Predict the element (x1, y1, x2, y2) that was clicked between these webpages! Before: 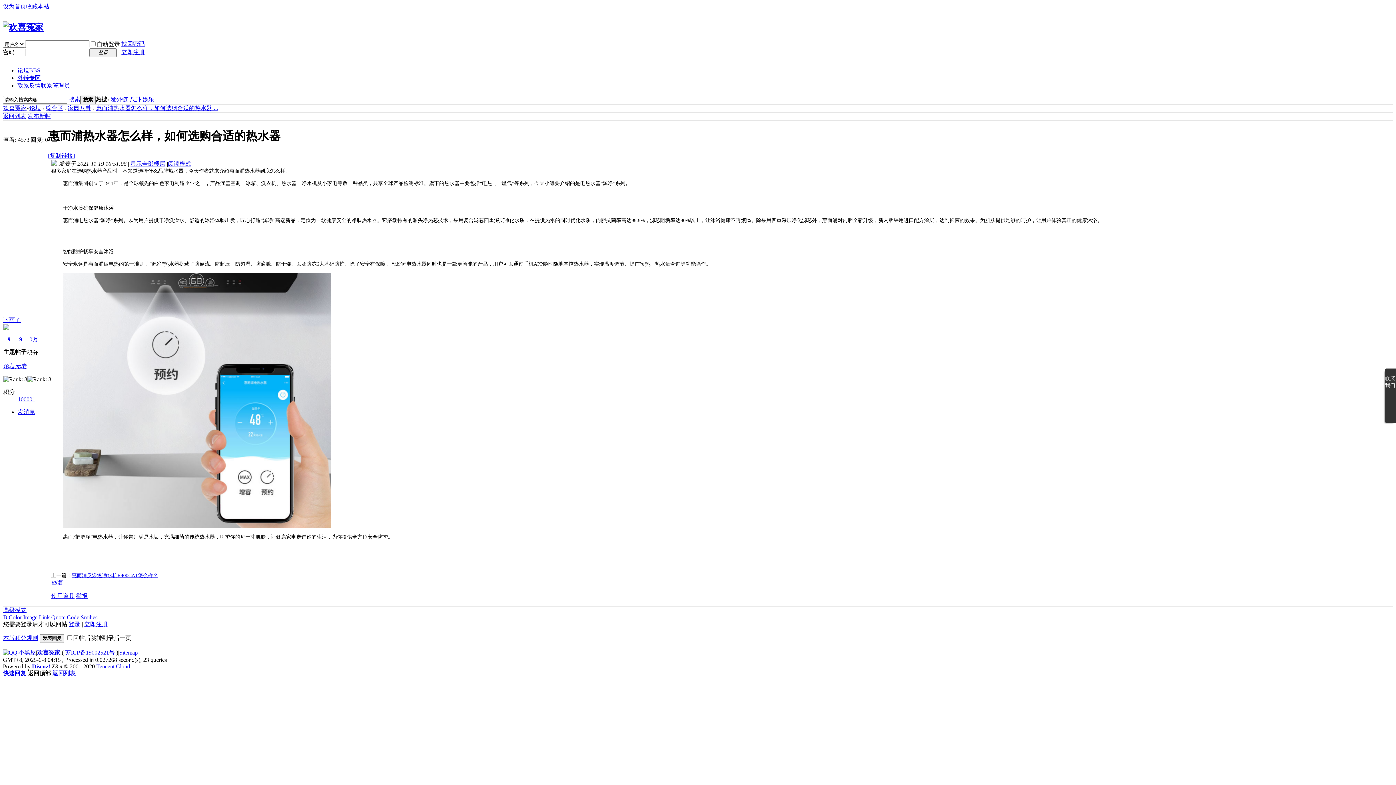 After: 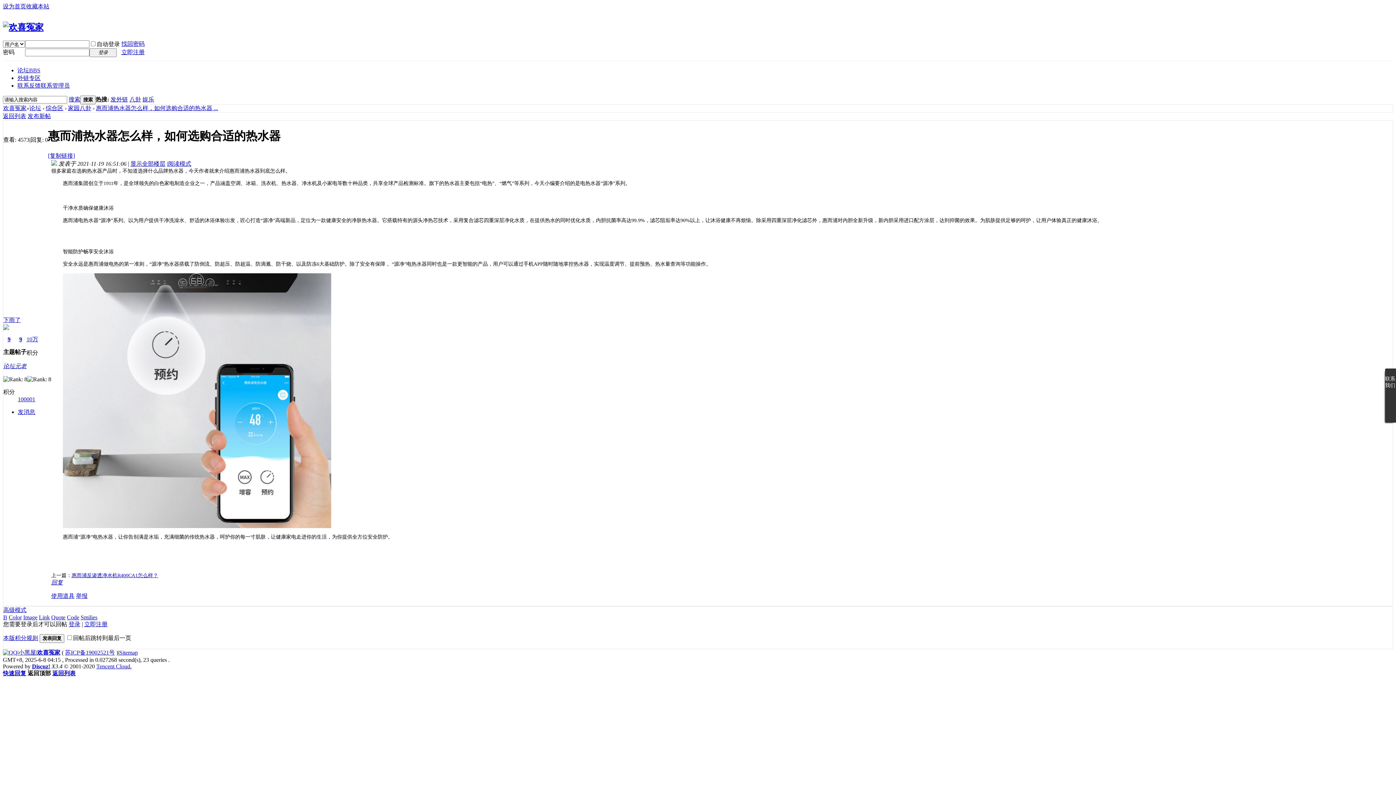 Action: bbox: (2, 3, 26, 9) label: 设为首页